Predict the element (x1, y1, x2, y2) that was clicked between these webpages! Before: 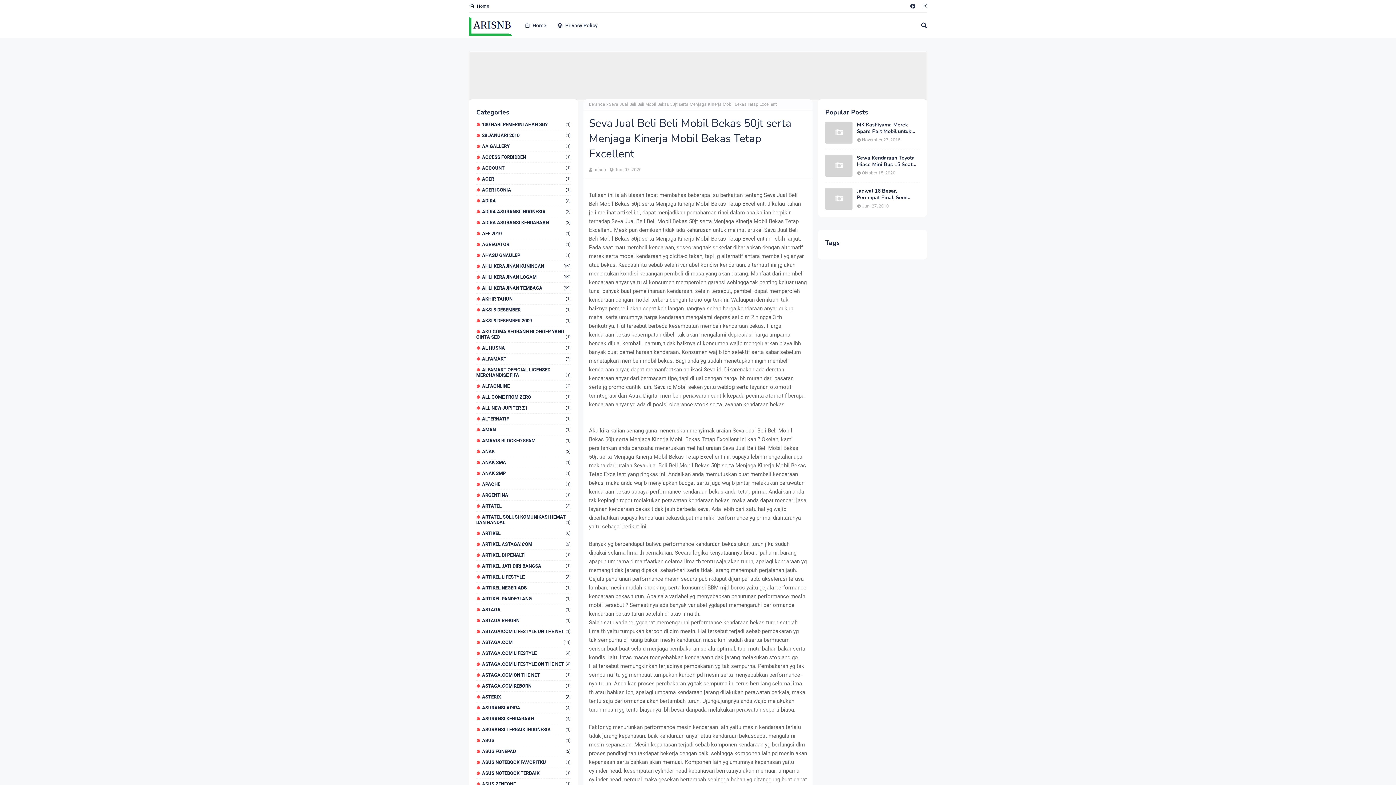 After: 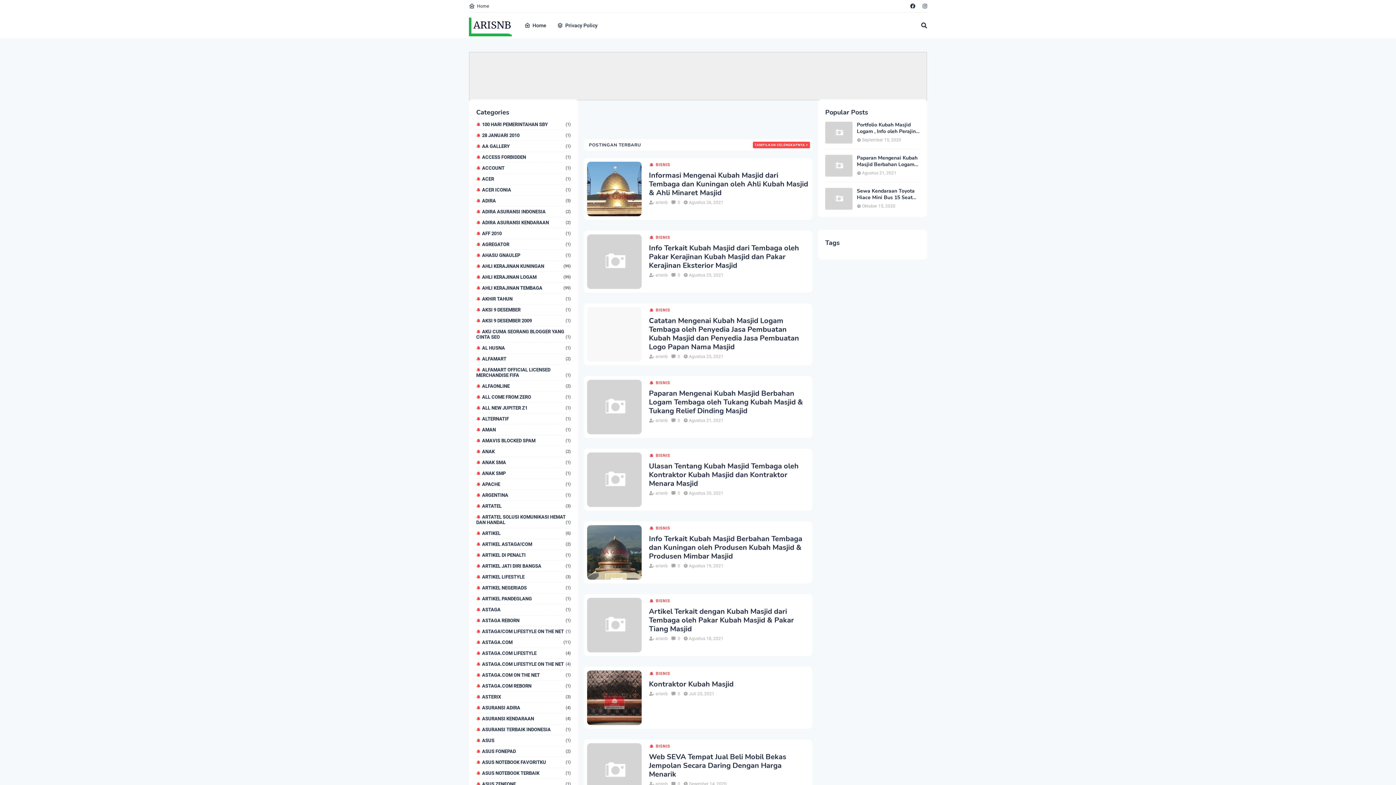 Action: bbox: (519, 12, 551, 38) label: Home